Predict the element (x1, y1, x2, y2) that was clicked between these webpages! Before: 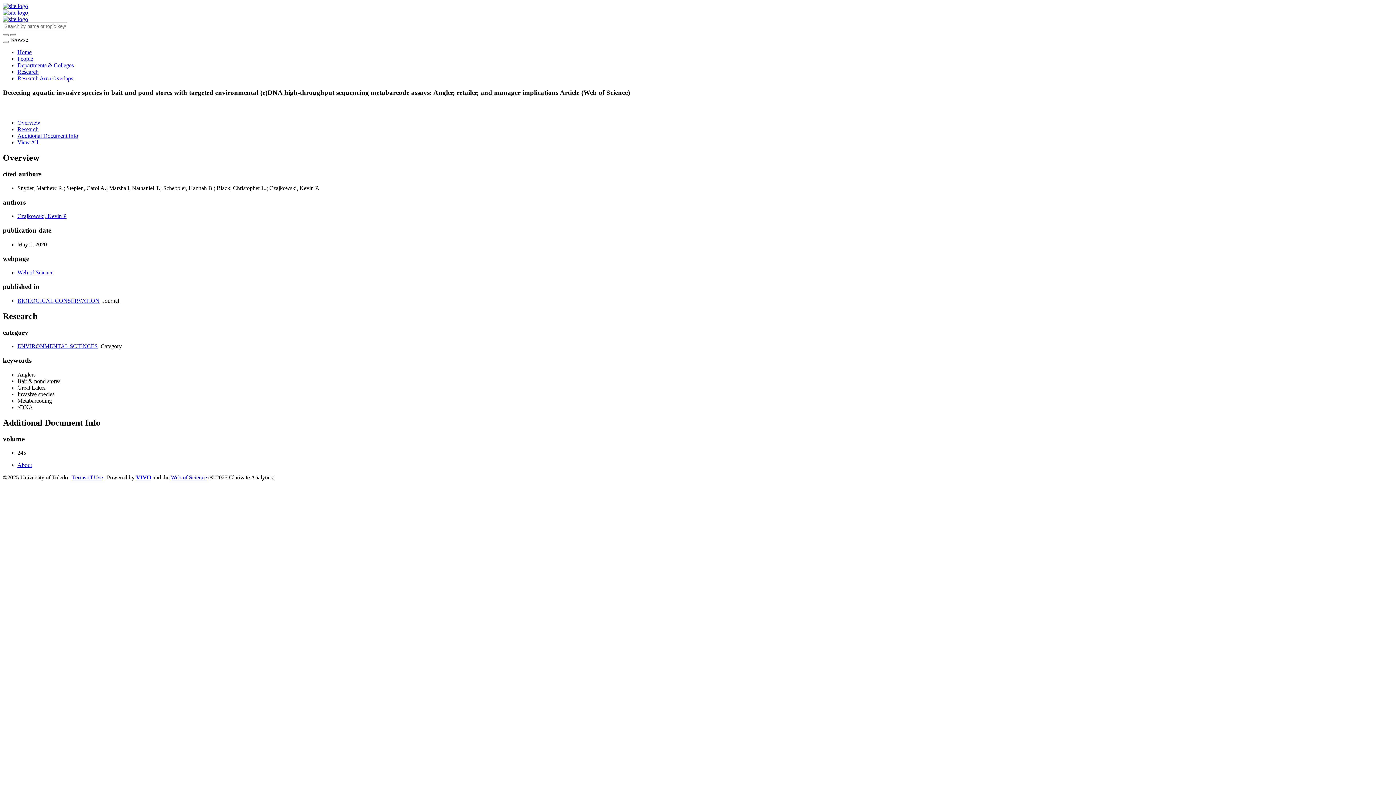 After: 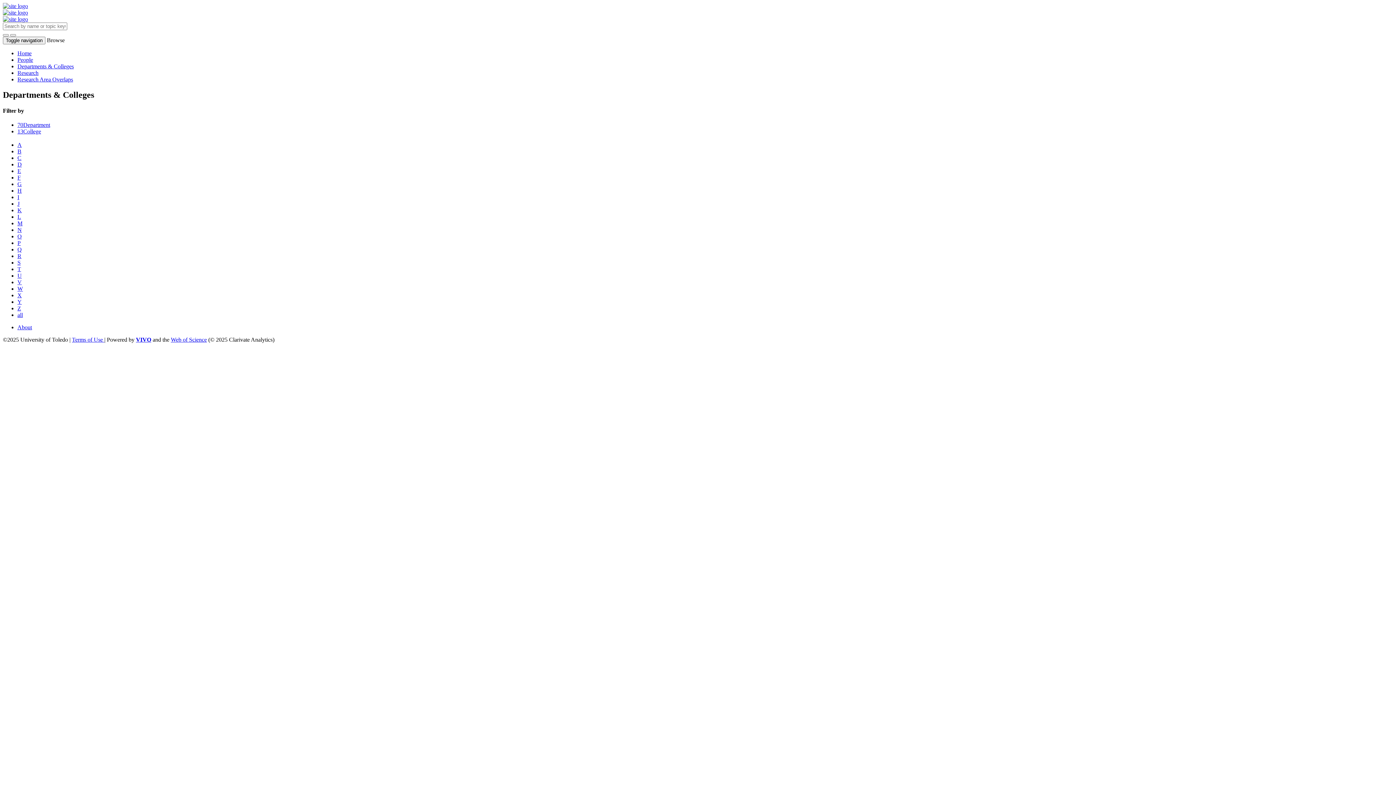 Action: bbox: (17, 62, 73, 68) label: Departments & Colleges